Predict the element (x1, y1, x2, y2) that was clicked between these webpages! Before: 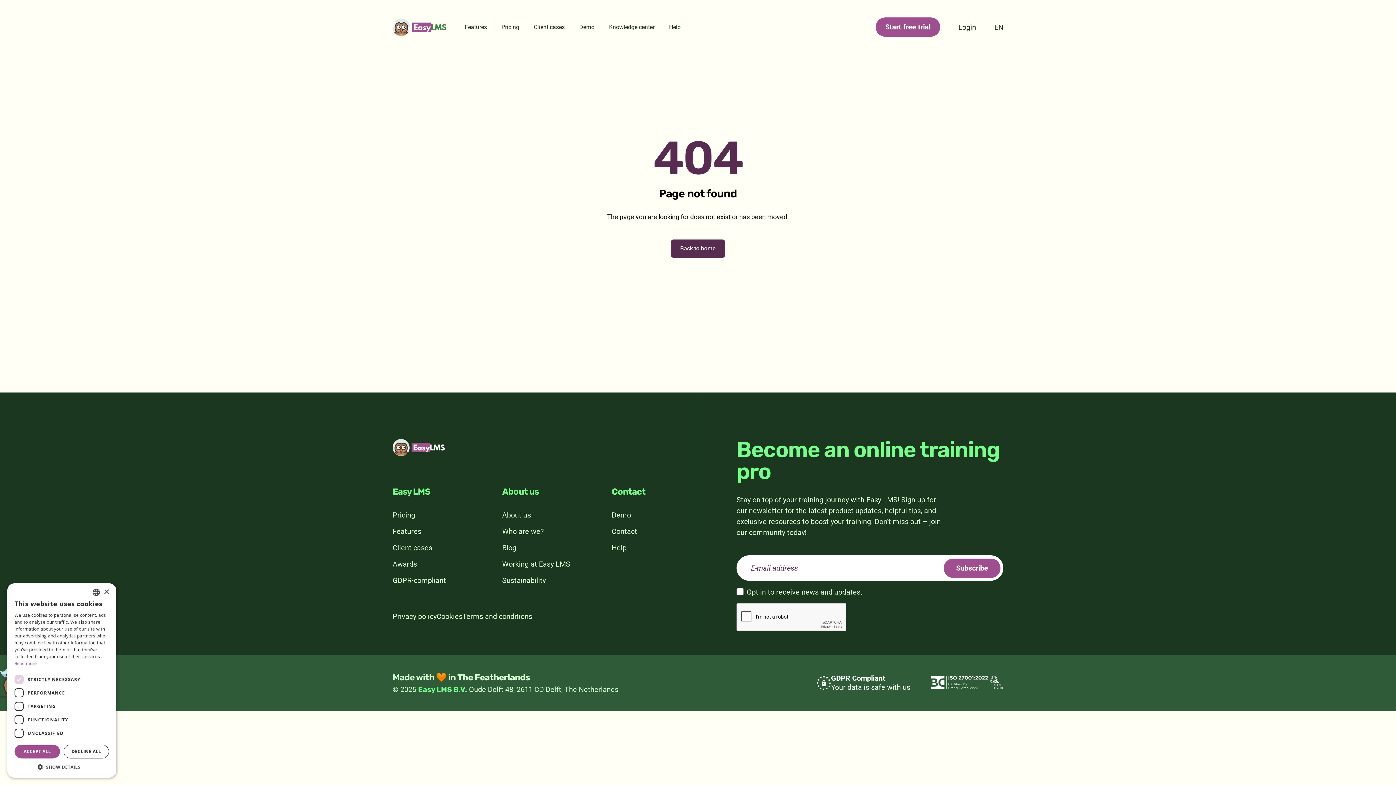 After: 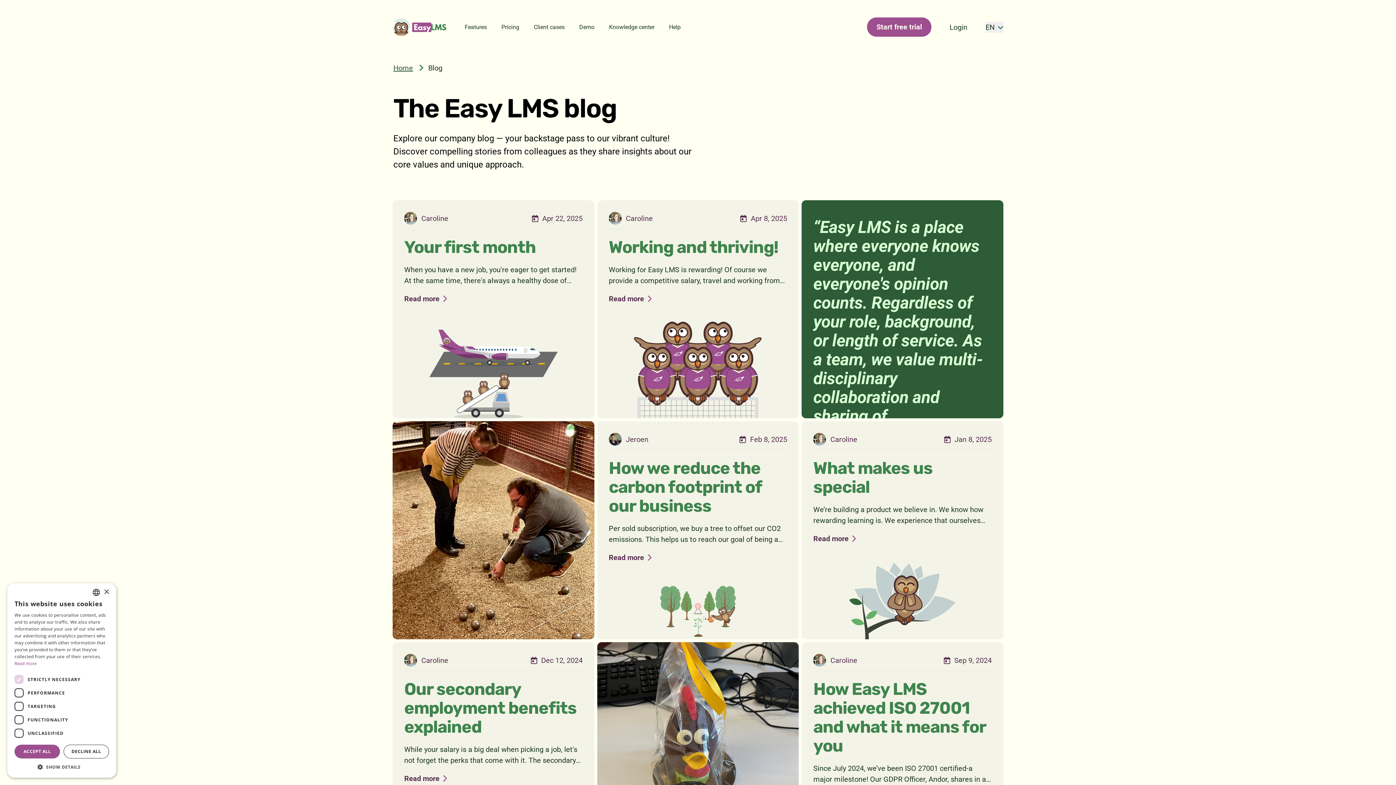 Action: bbox: (502, 543, 516, 552) label: Blog